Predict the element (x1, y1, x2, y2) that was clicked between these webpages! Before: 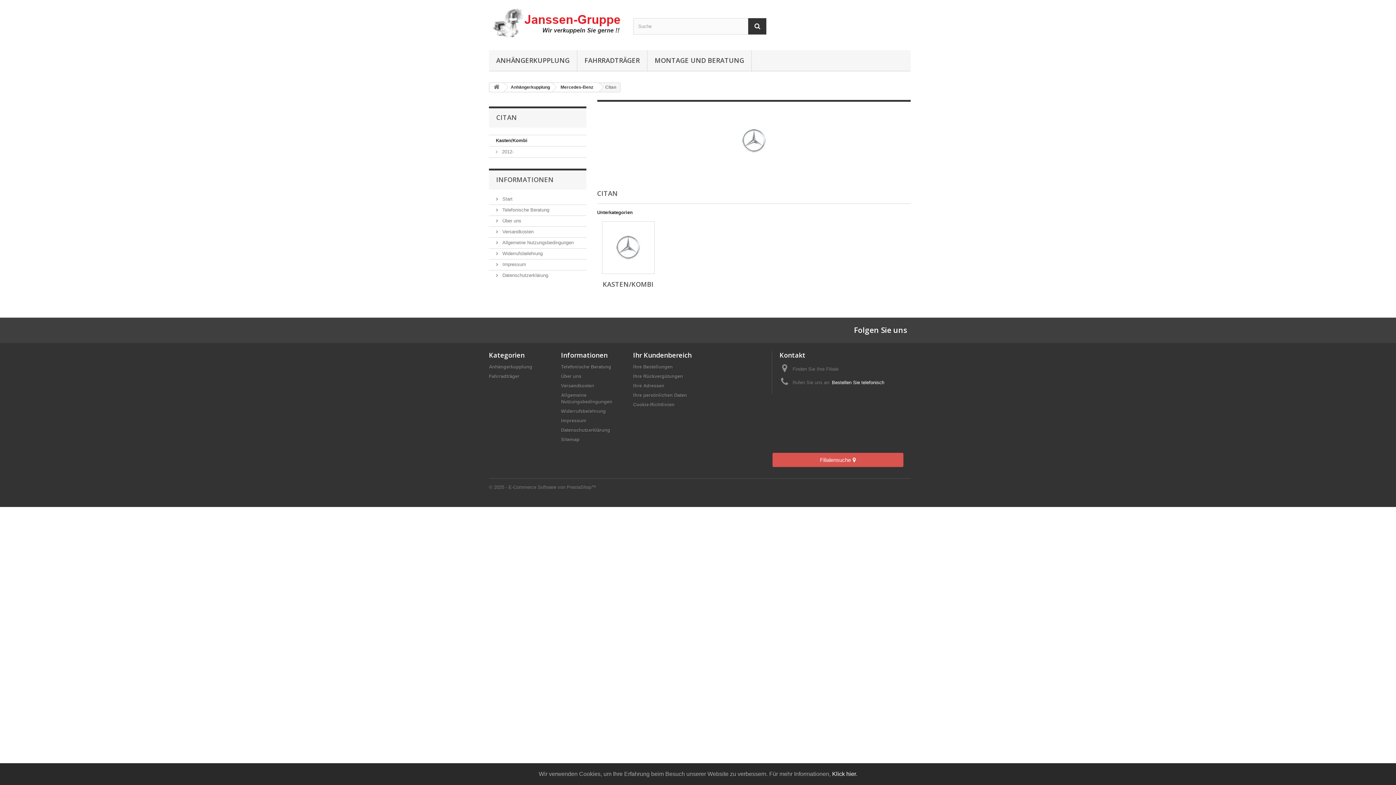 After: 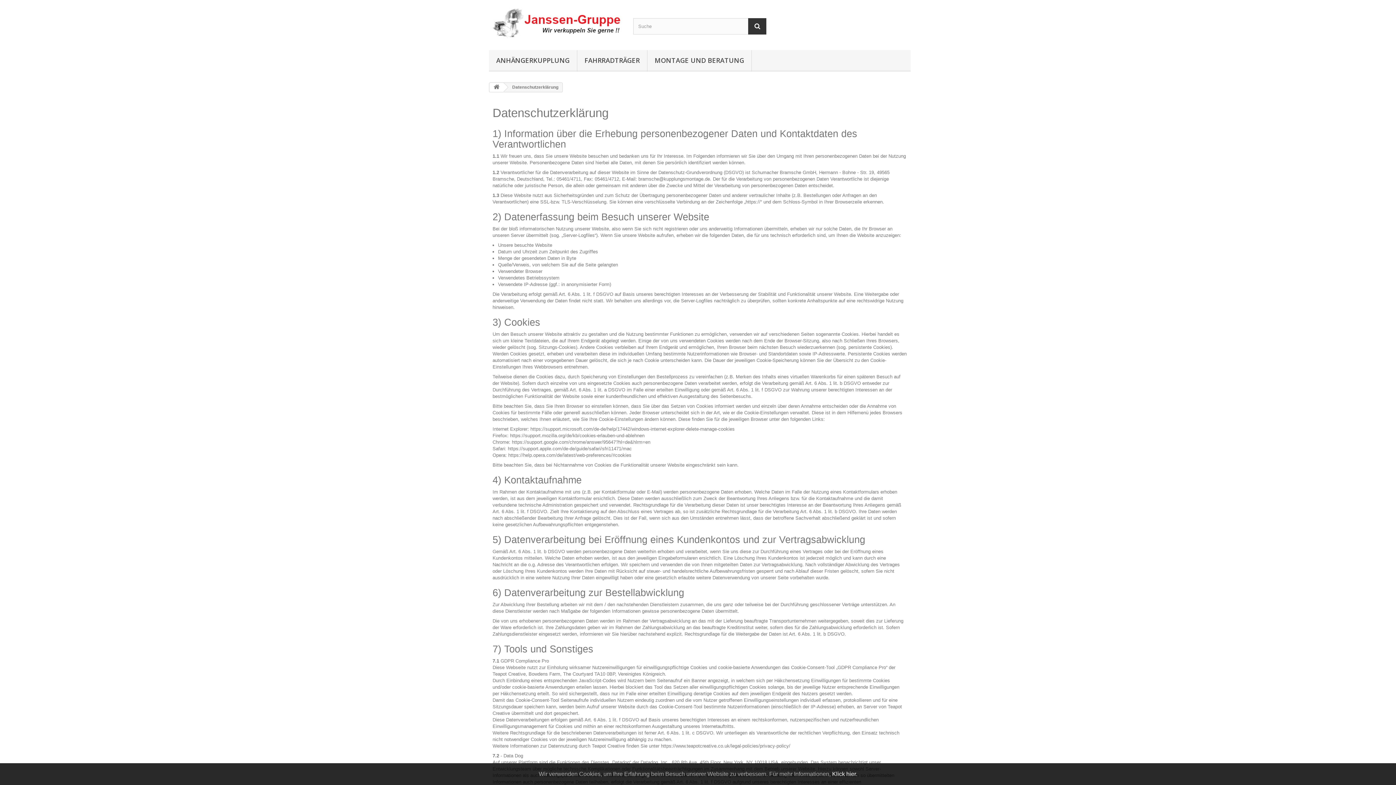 Action: label: Datenschutzerklärung bbox: (561, 427, 610, 432)